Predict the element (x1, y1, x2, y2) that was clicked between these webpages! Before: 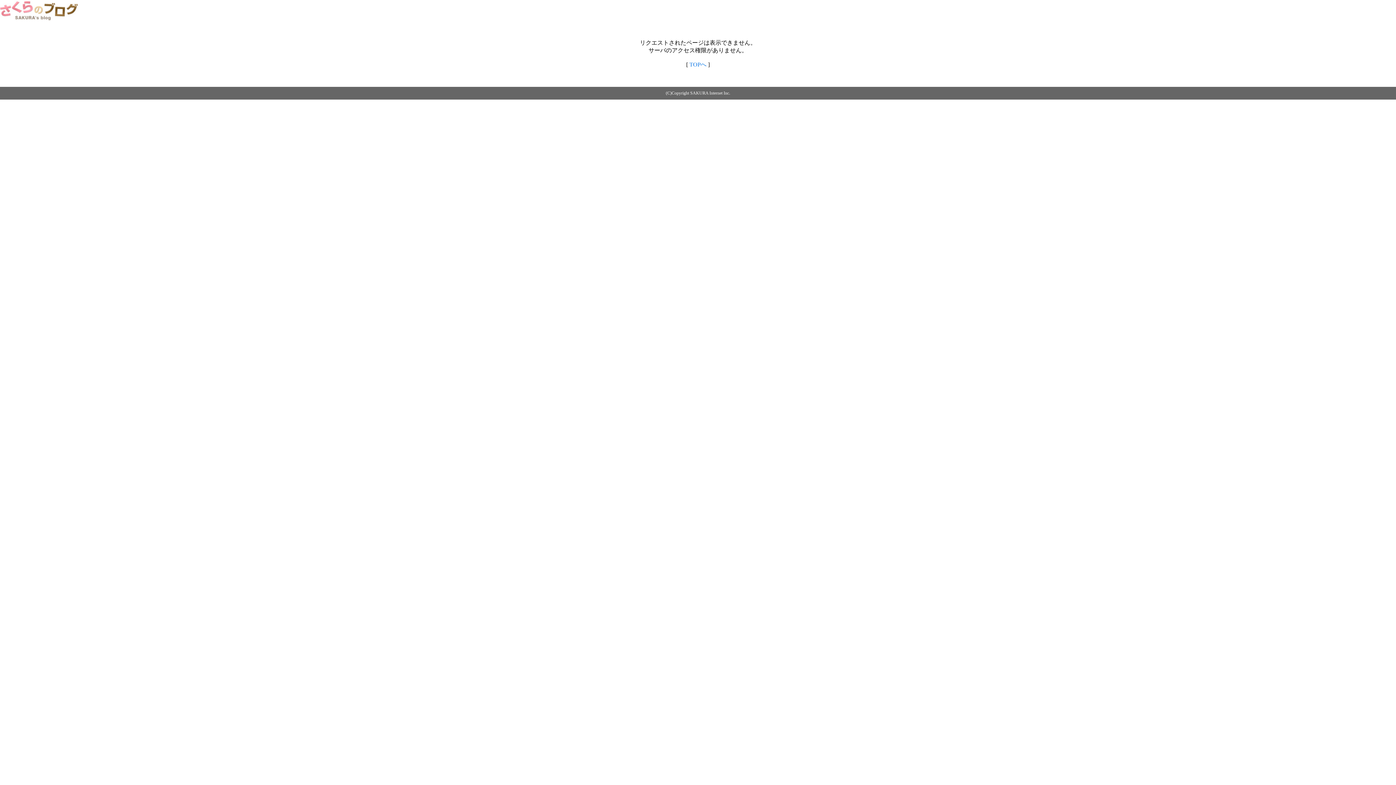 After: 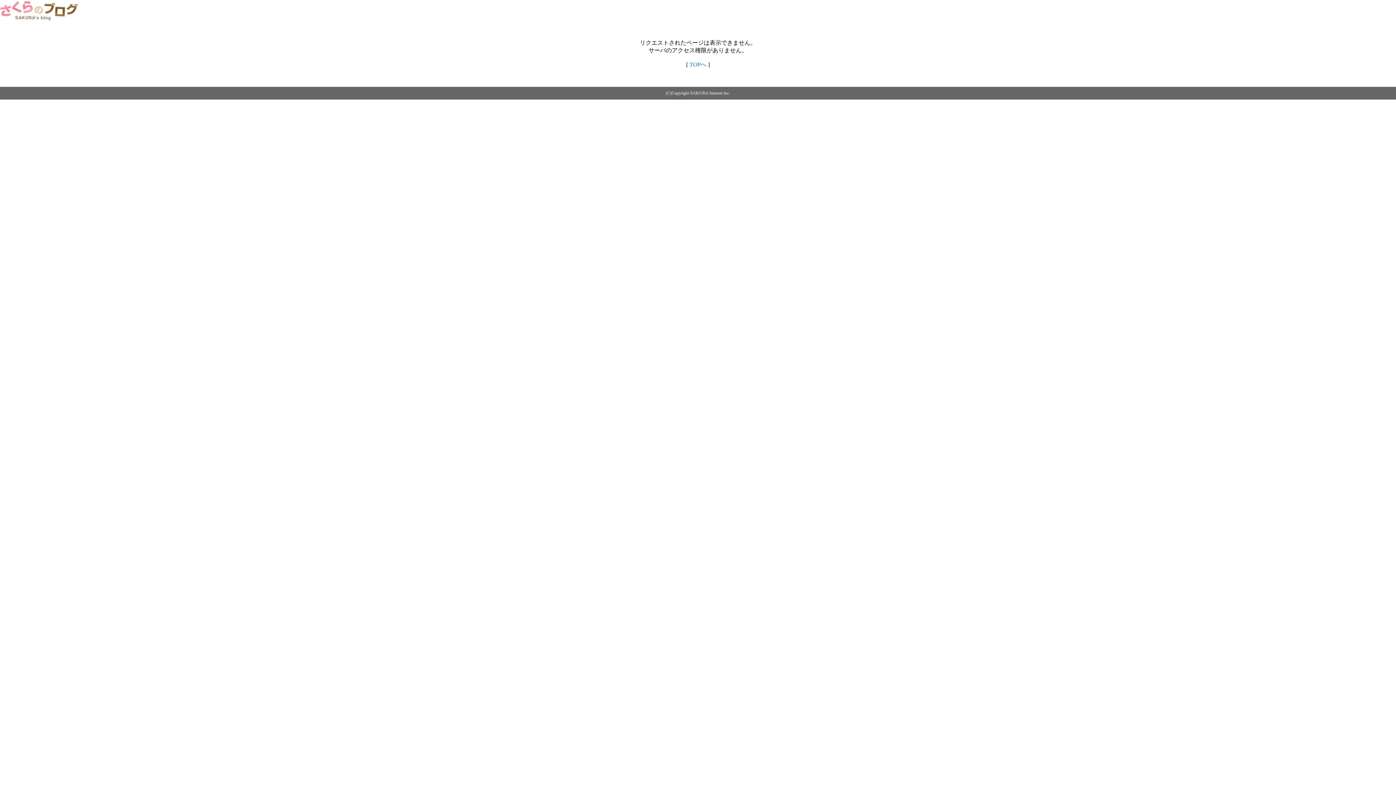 Action: bbox: (0, 14, 79, 20)